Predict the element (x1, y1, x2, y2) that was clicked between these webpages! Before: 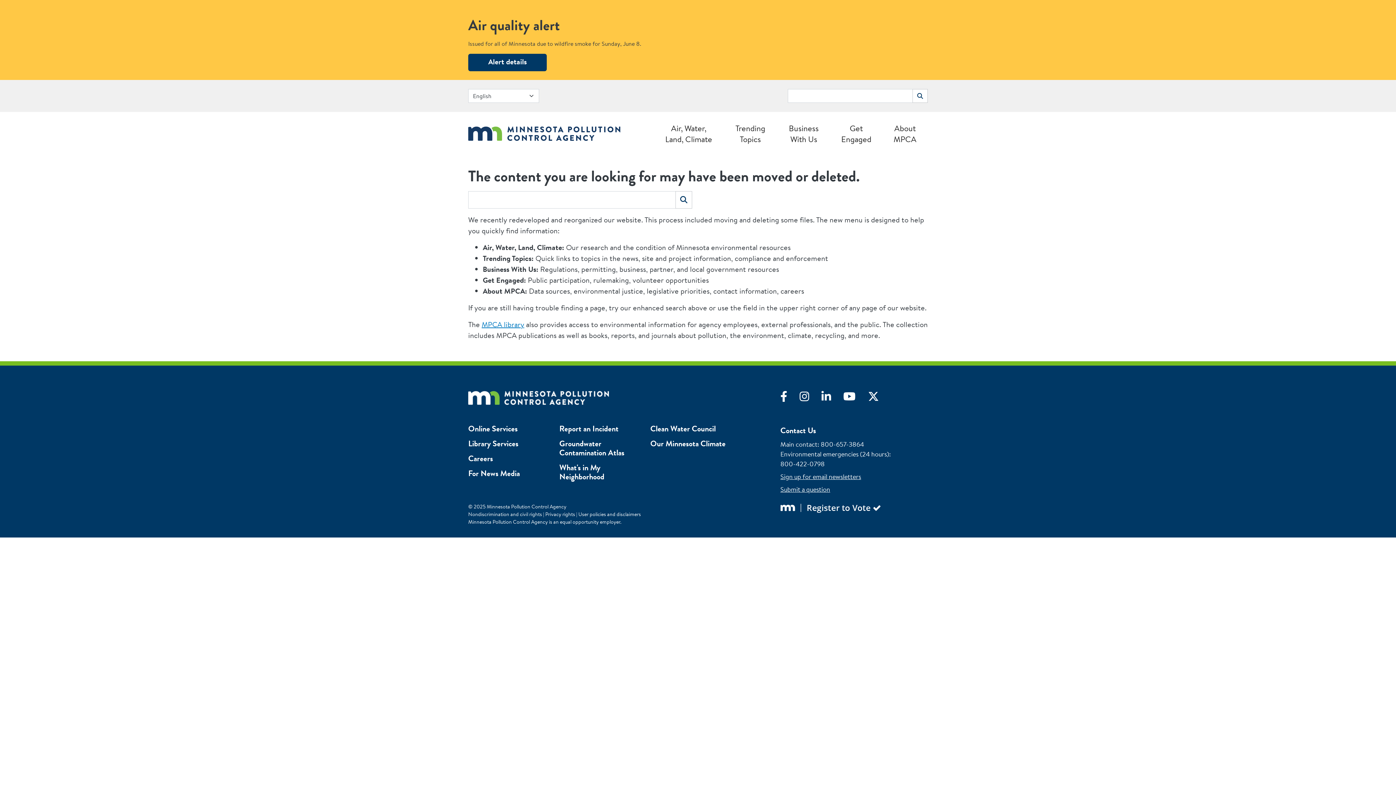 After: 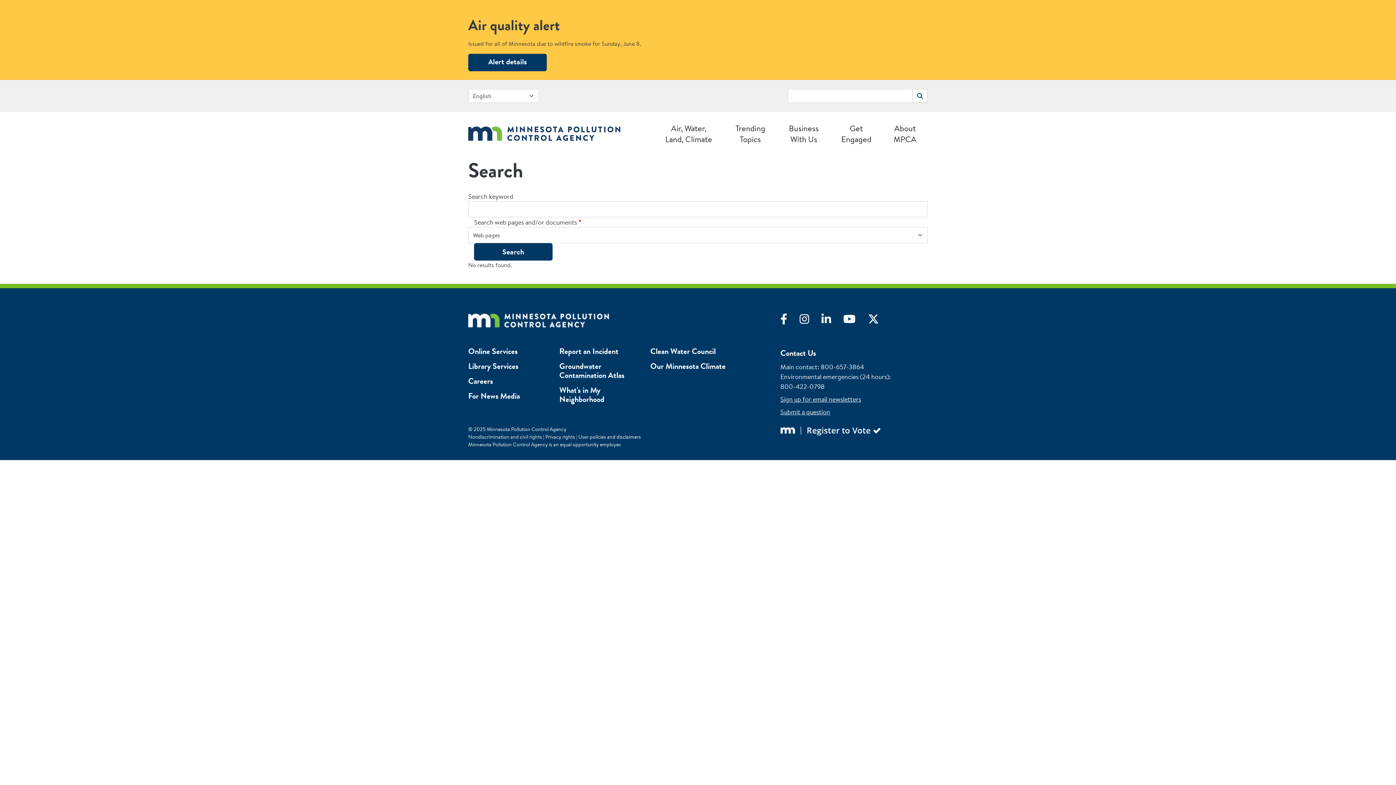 Action: bbox: (912, 89, 928, 102) label: Search